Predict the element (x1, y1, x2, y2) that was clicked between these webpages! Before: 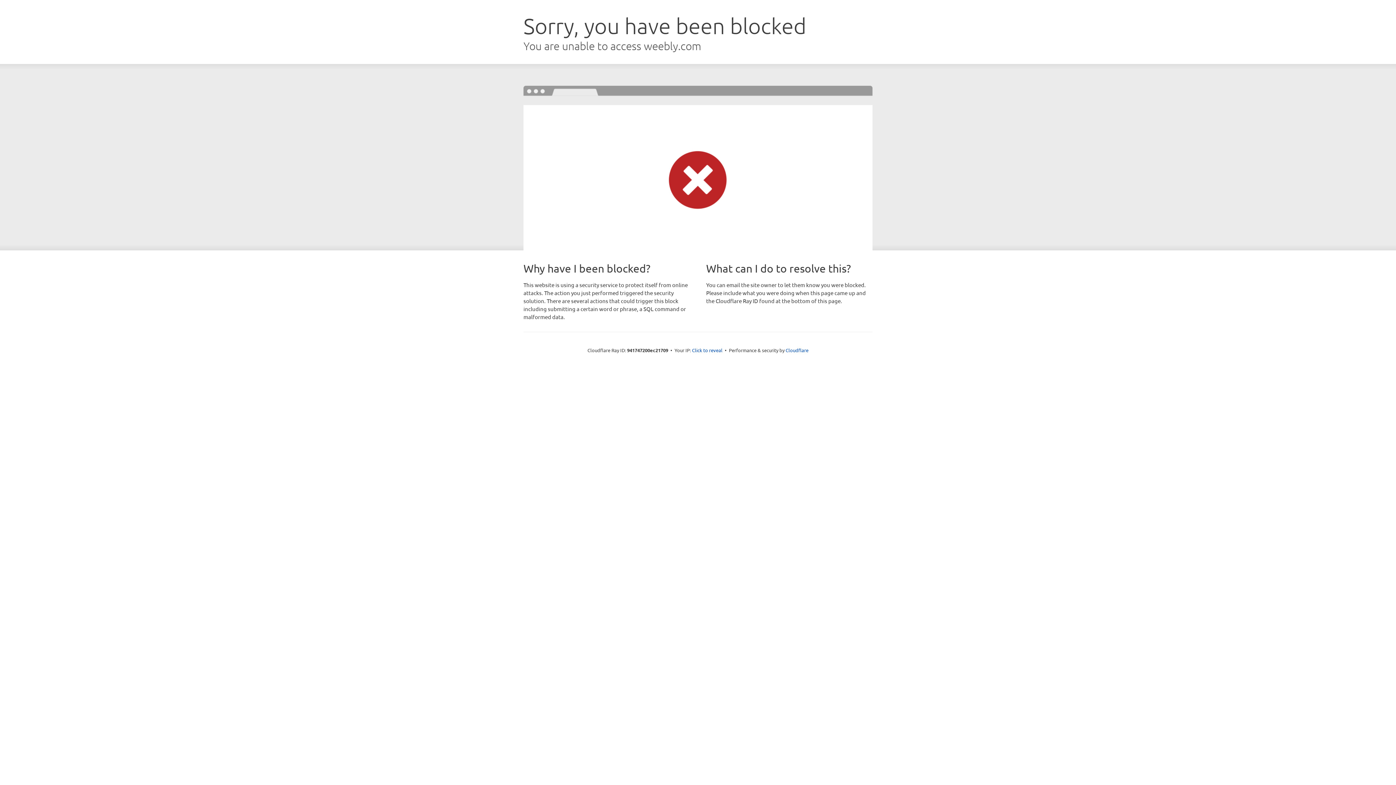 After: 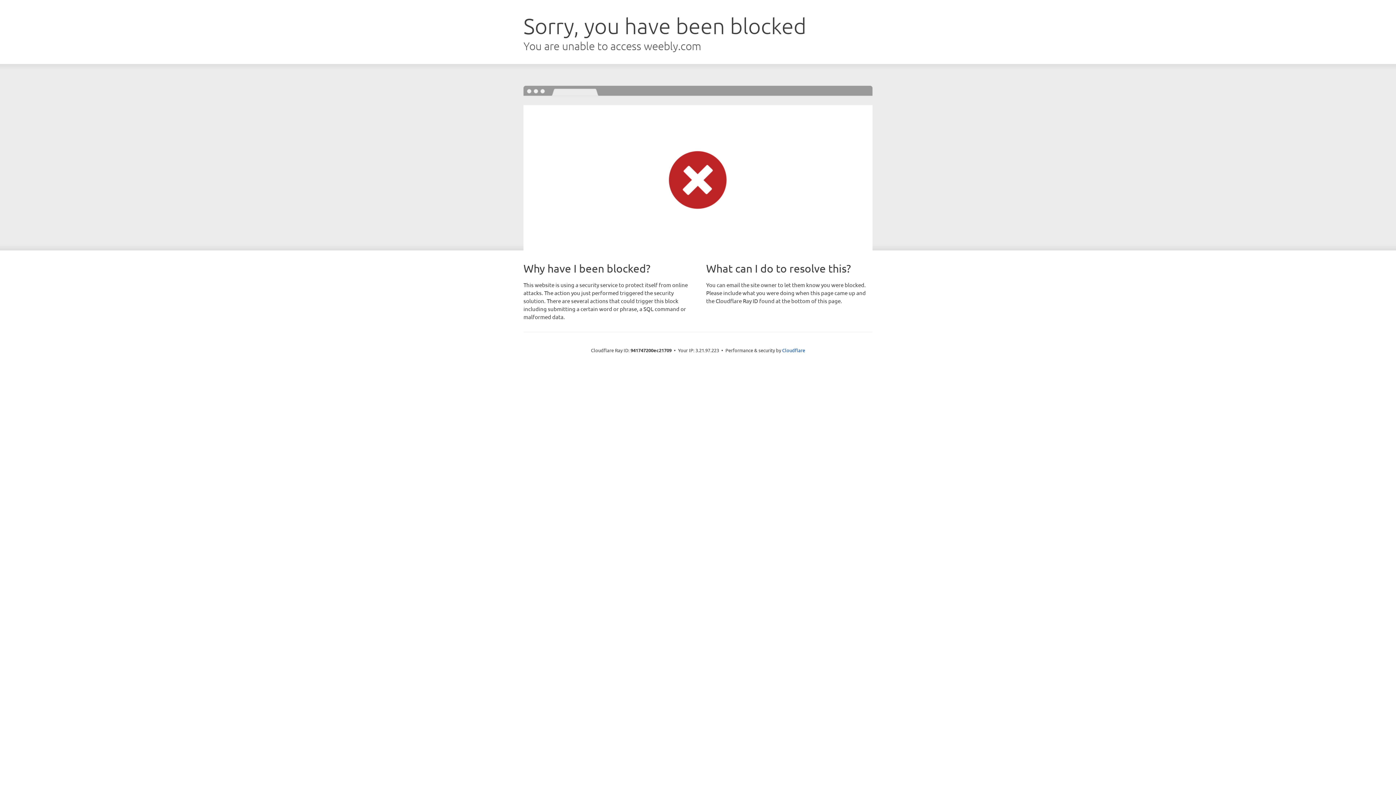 Action: bbox: (692, 346, 722, 353) label: Click to reveal